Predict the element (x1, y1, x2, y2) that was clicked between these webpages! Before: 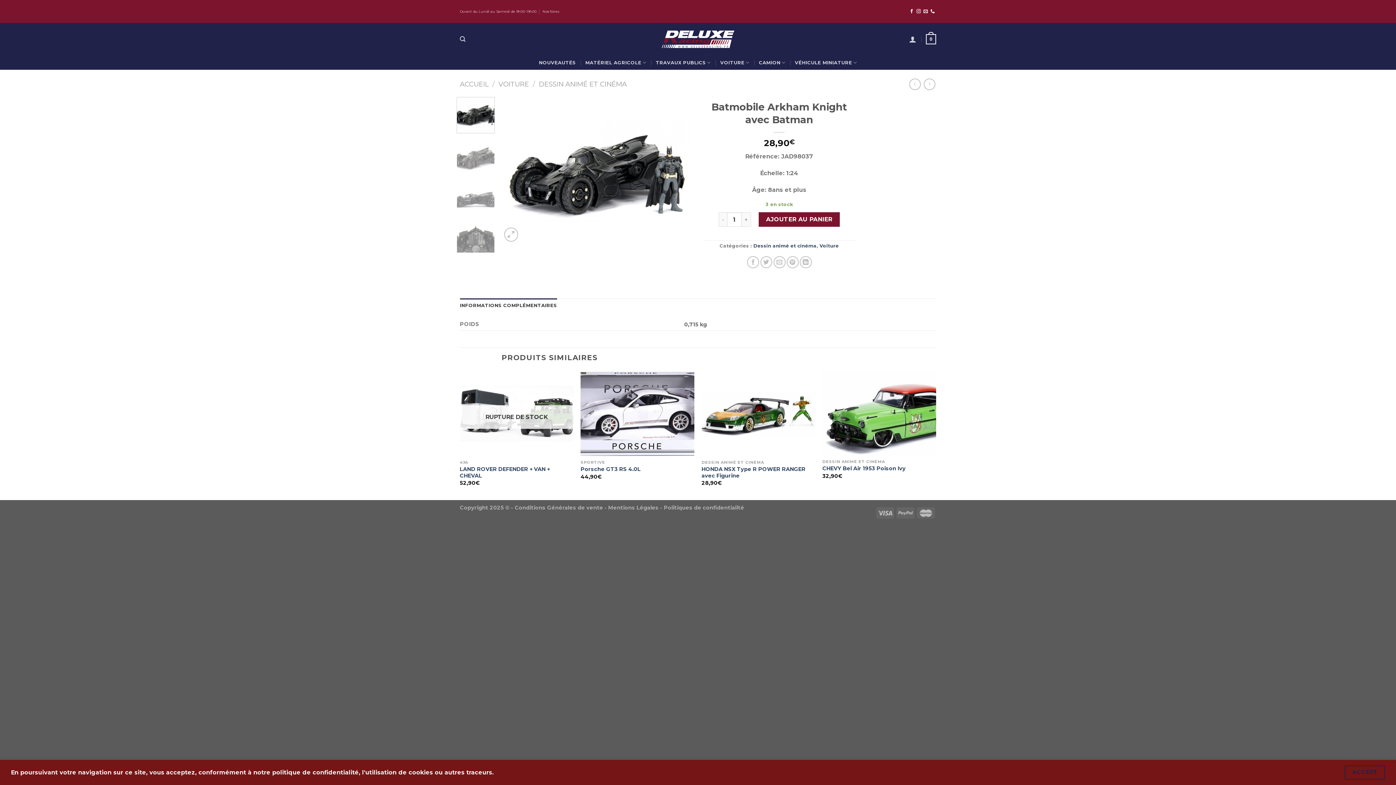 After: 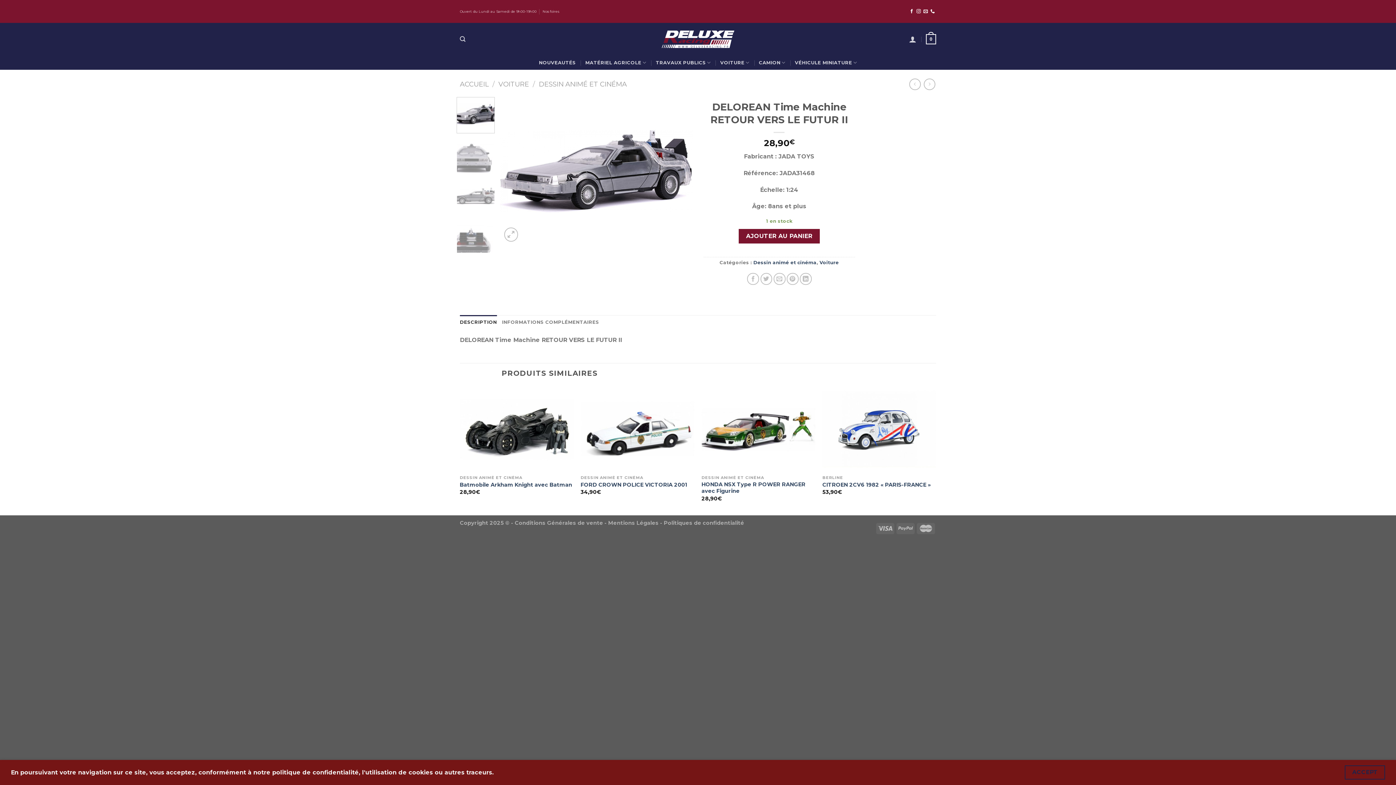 Action: bbox: (909, 78, 920, 90)